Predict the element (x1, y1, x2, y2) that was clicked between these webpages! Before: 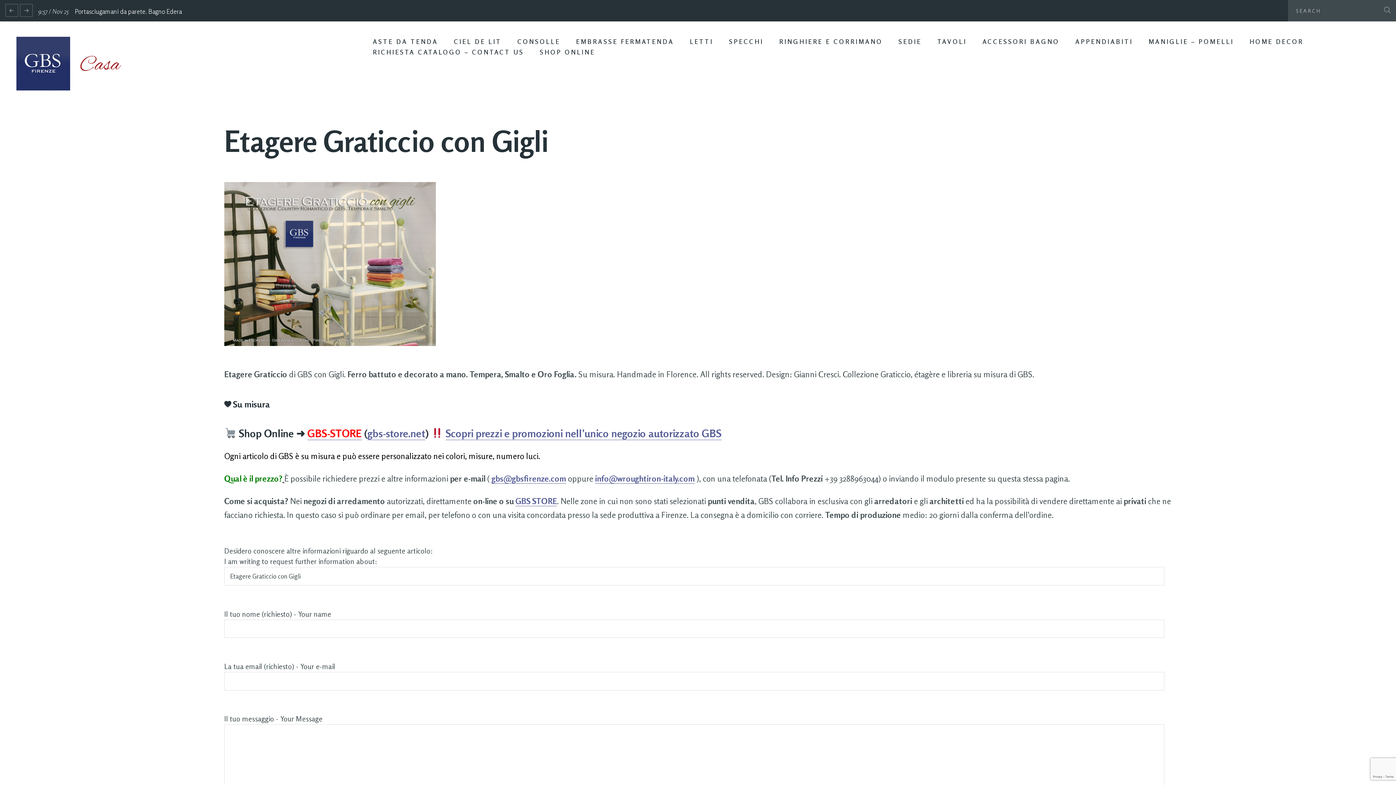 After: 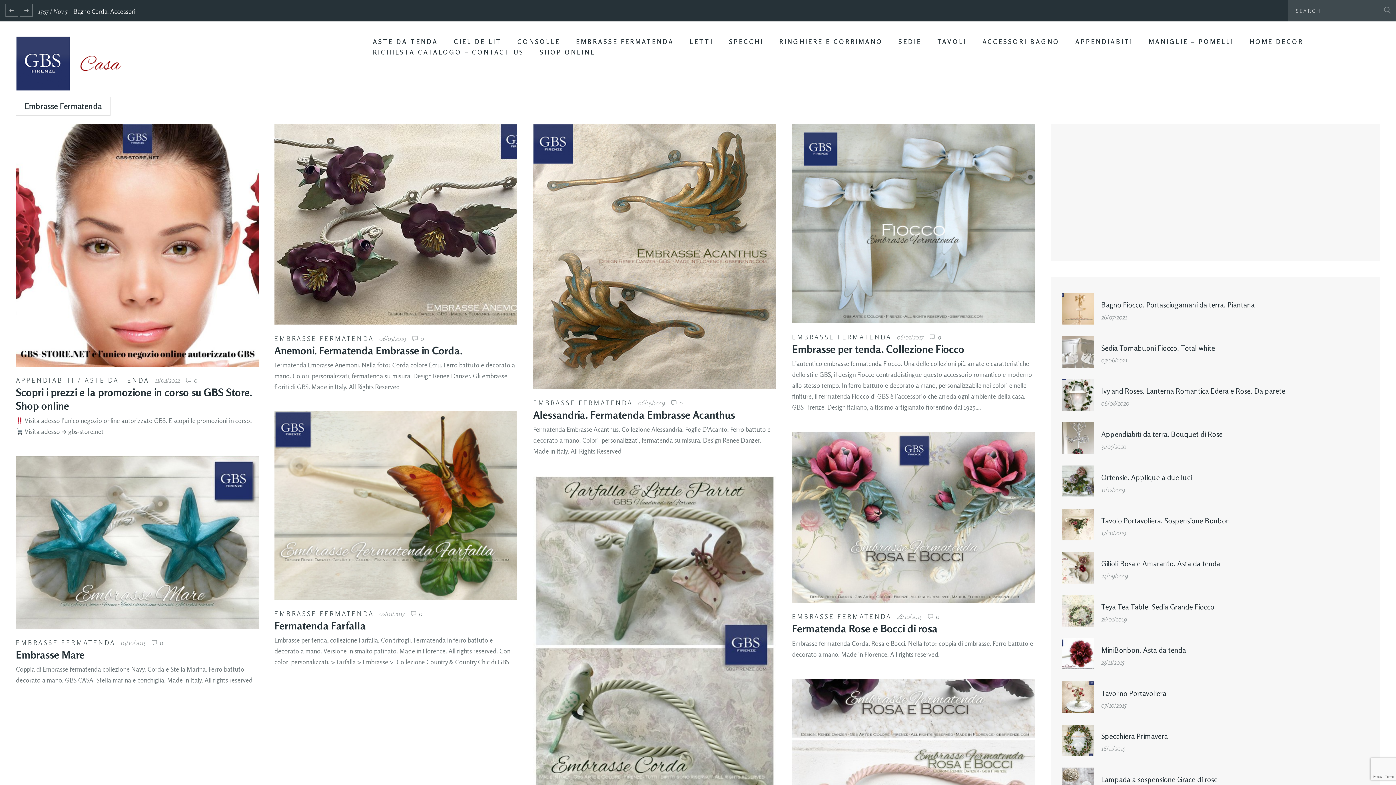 Action: bbox: (576, 37, 674, 45) label: EMBRASSE FERMATENDA